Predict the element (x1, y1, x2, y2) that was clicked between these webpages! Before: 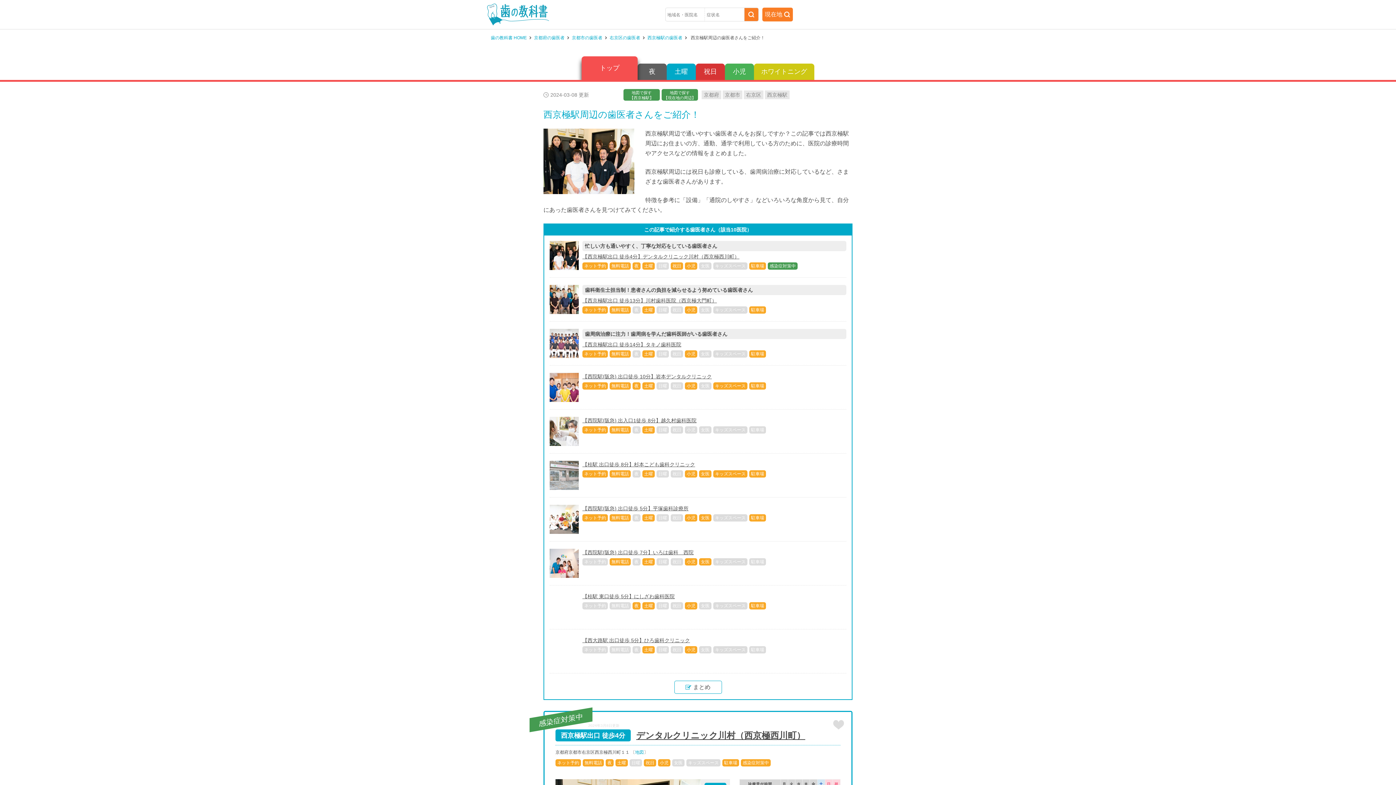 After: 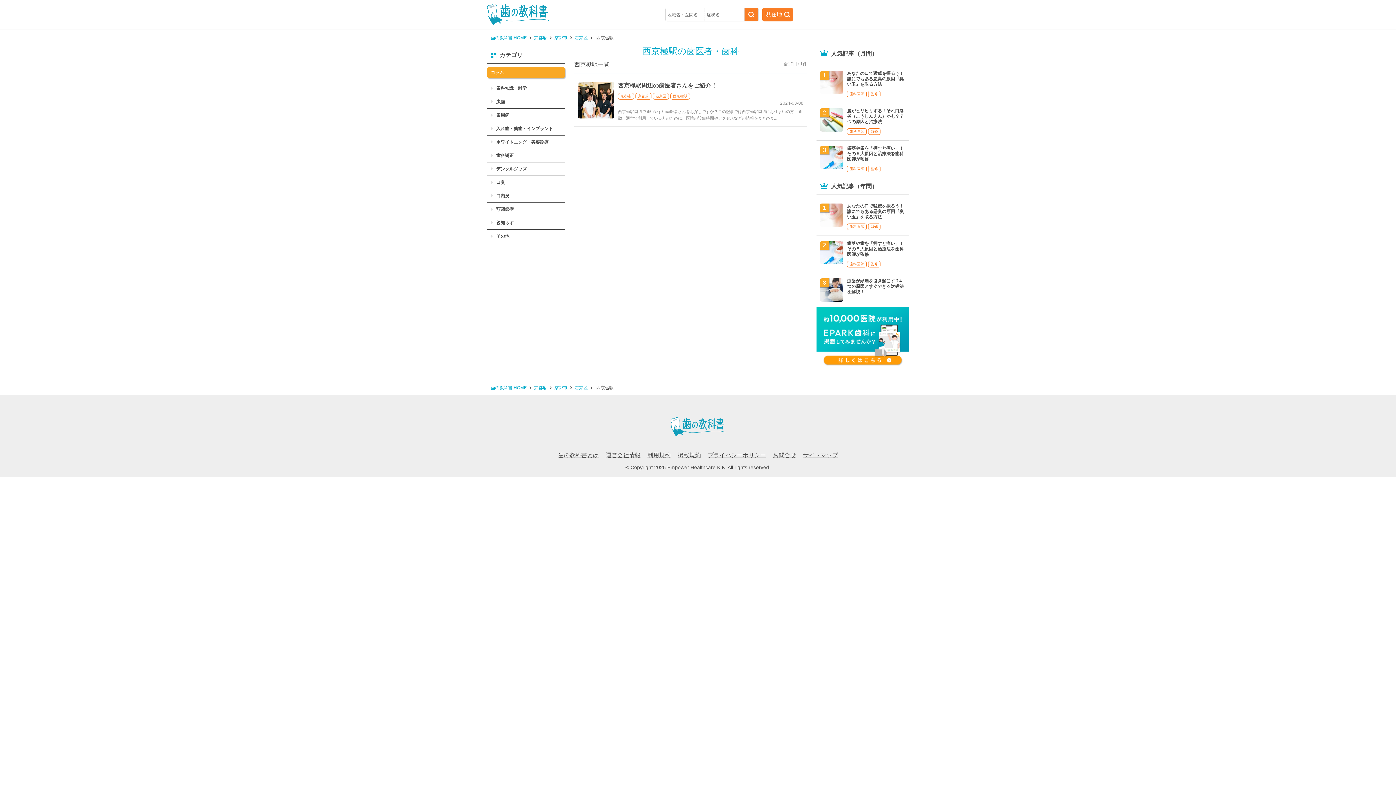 Action: label: 西京極駅 bbox: (765, 90, 789, 99)